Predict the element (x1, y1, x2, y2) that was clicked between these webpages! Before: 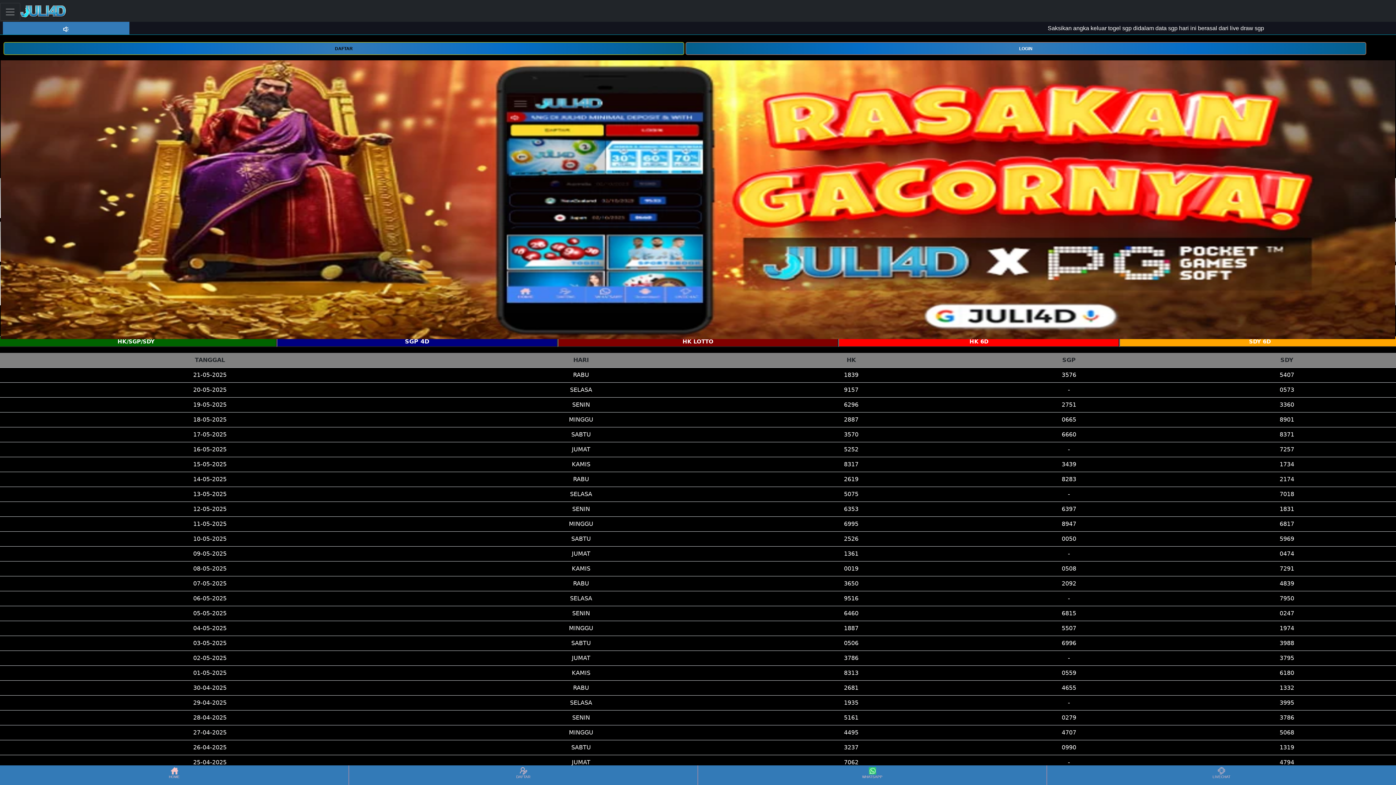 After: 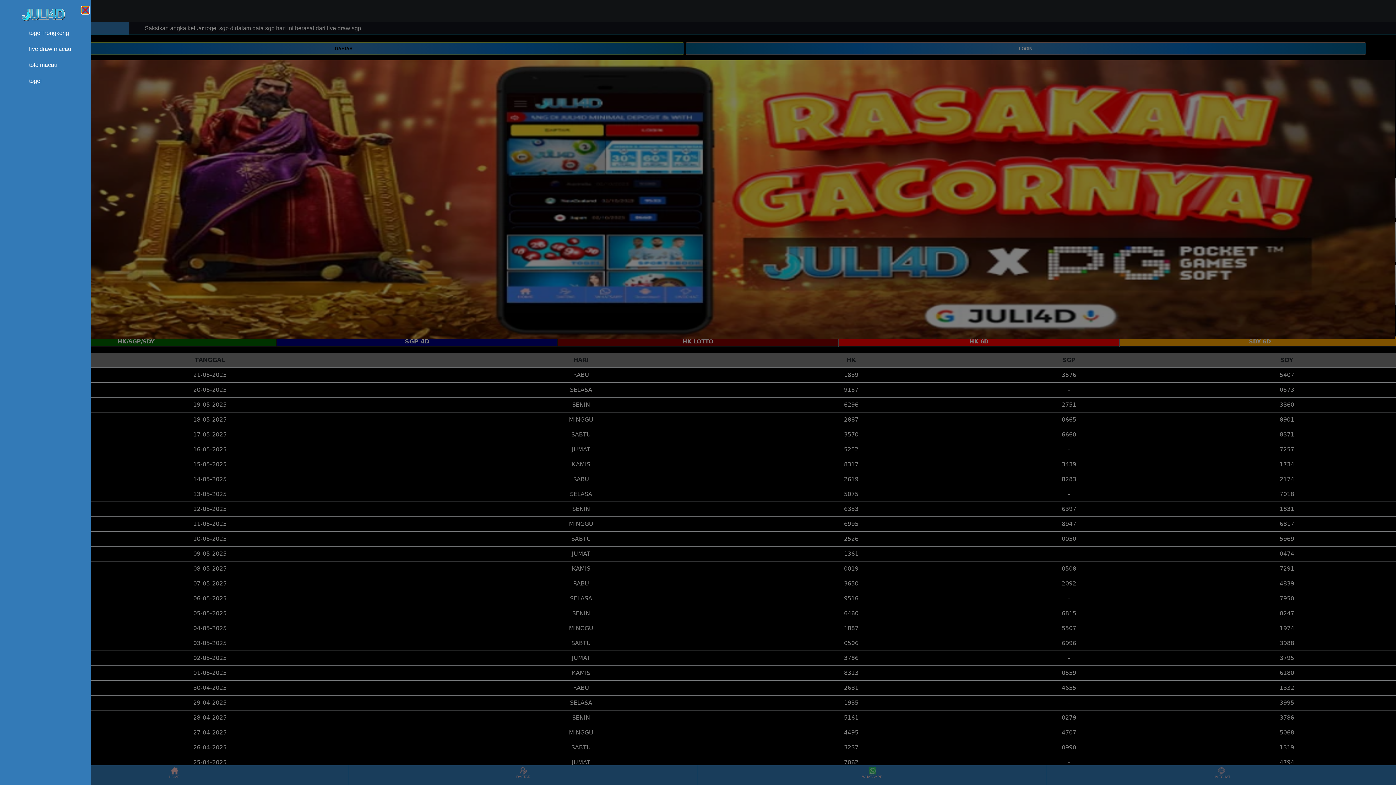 Action: bbox: (0, 2, 20, 20) label: Toggle navigation